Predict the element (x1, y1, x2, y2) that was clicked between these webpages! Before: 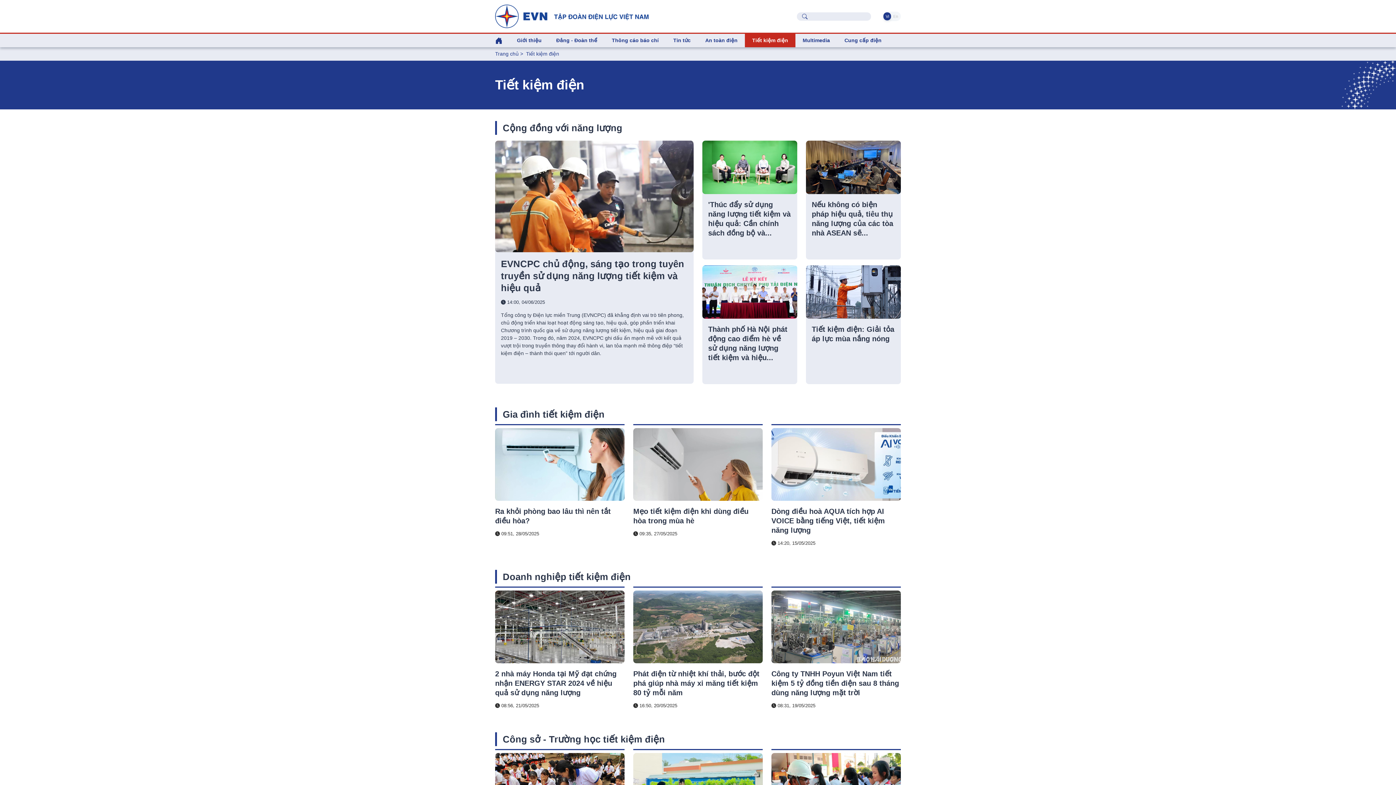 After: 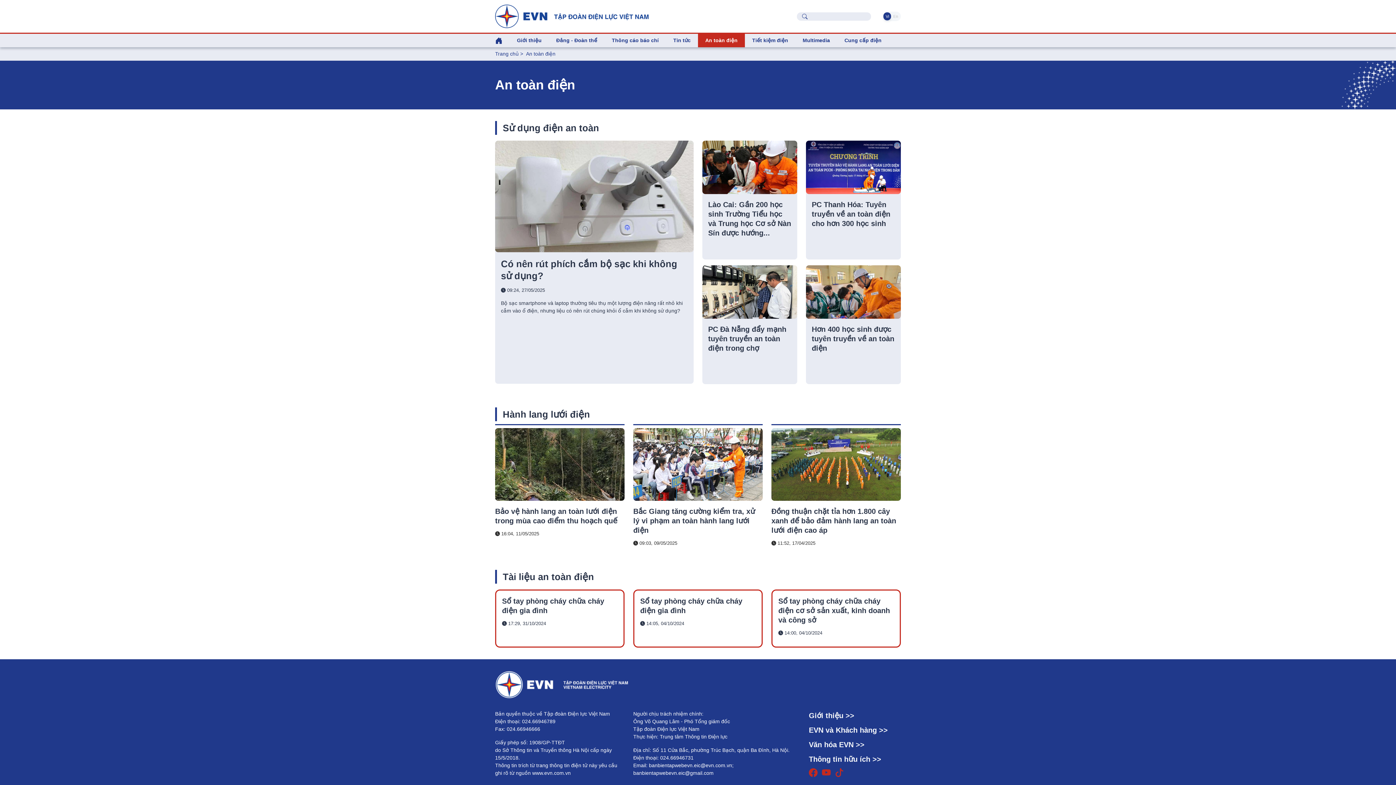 Action: bbox: (698, 33, 745, 47) label: An toàn điện